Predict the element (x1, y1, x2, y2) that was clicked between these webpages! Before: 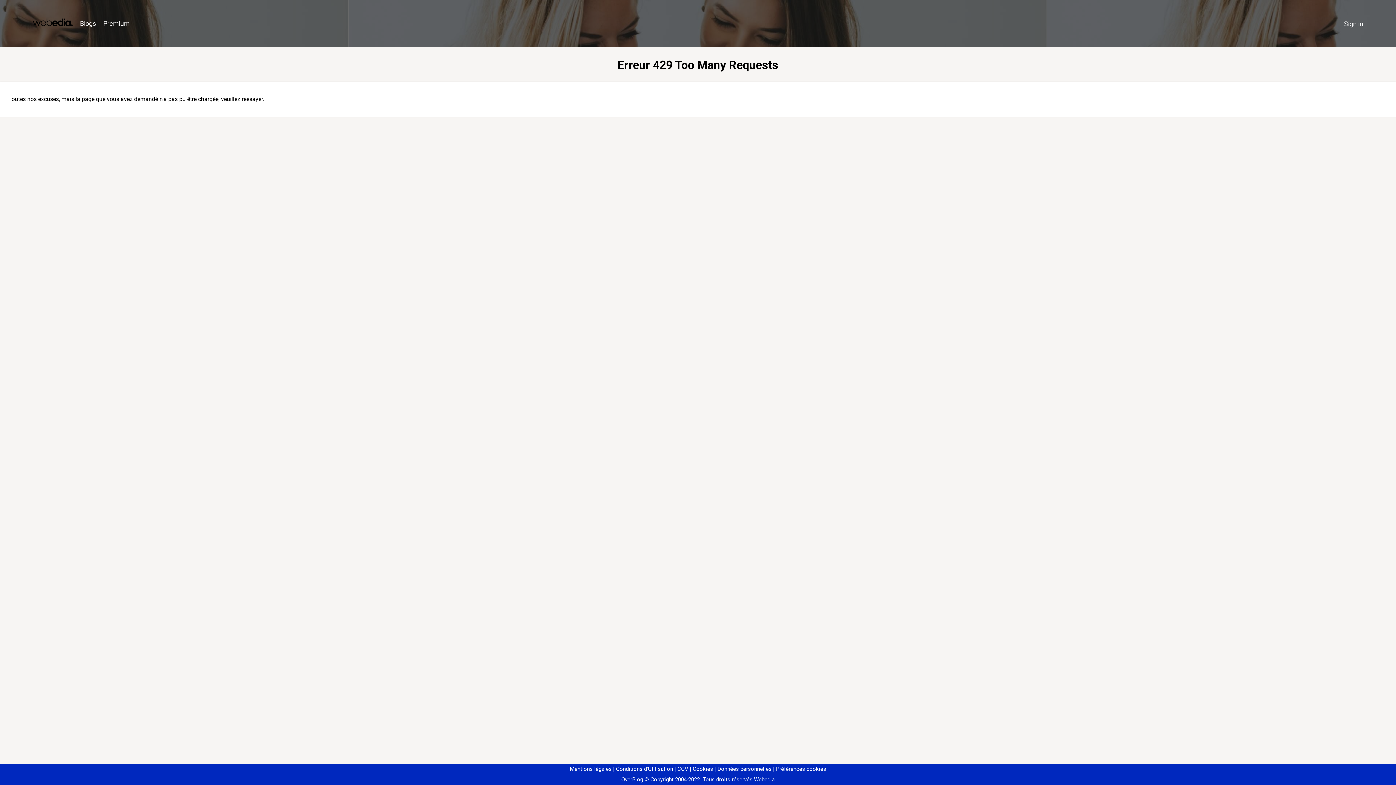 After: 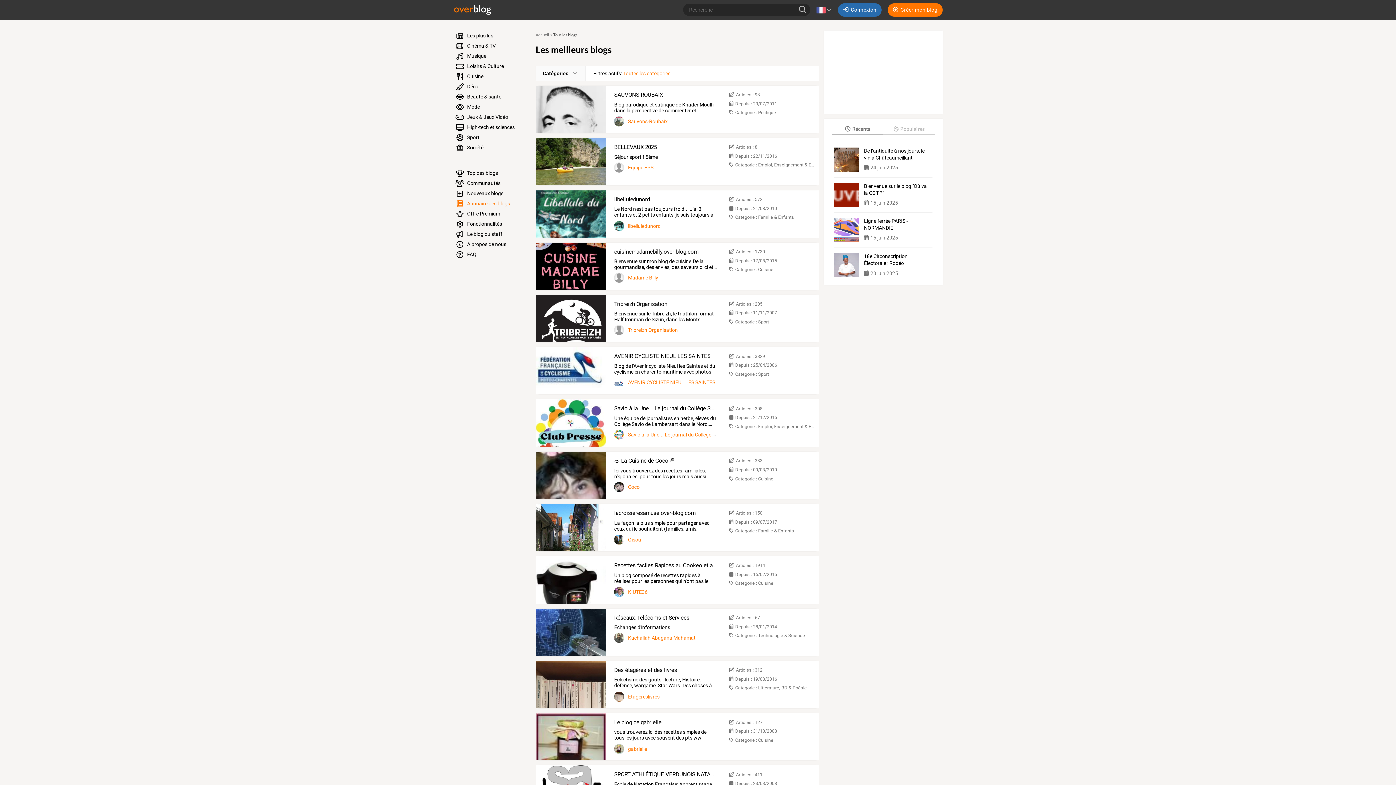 Action: label: Blogs bbox: (76, 16, 99, 31)